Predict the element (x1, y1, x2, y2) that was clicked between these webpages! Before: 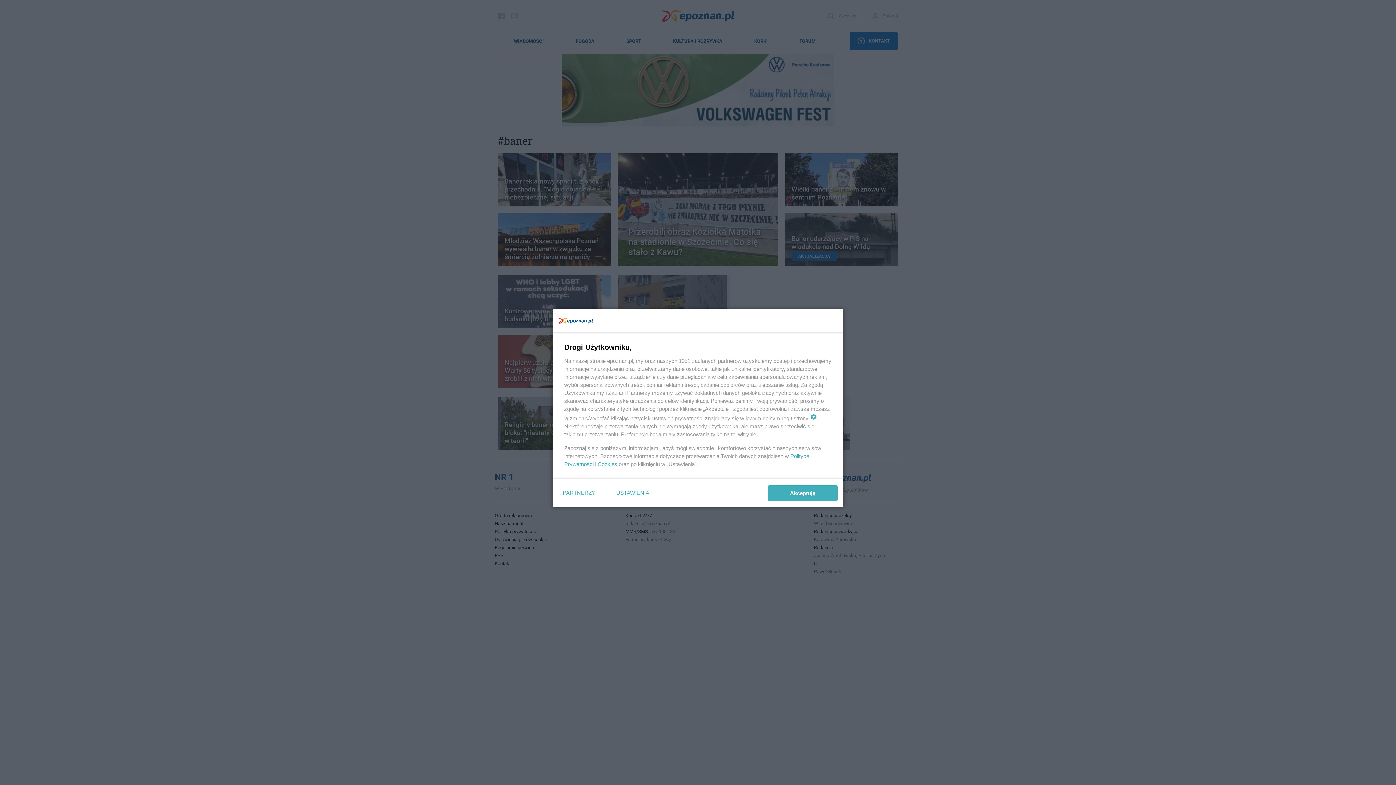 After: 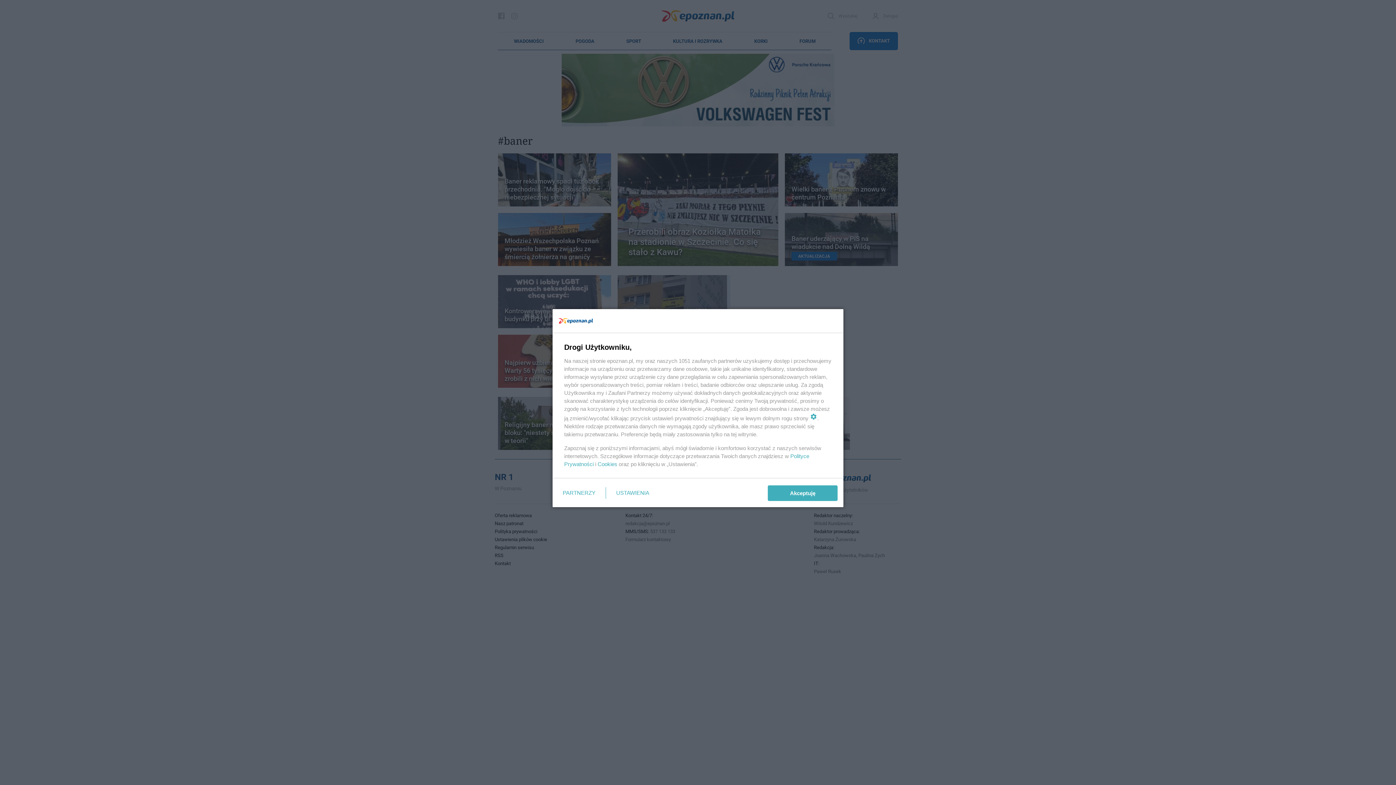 Action: bbox: (597, 461, 617, 467) label: Cookies